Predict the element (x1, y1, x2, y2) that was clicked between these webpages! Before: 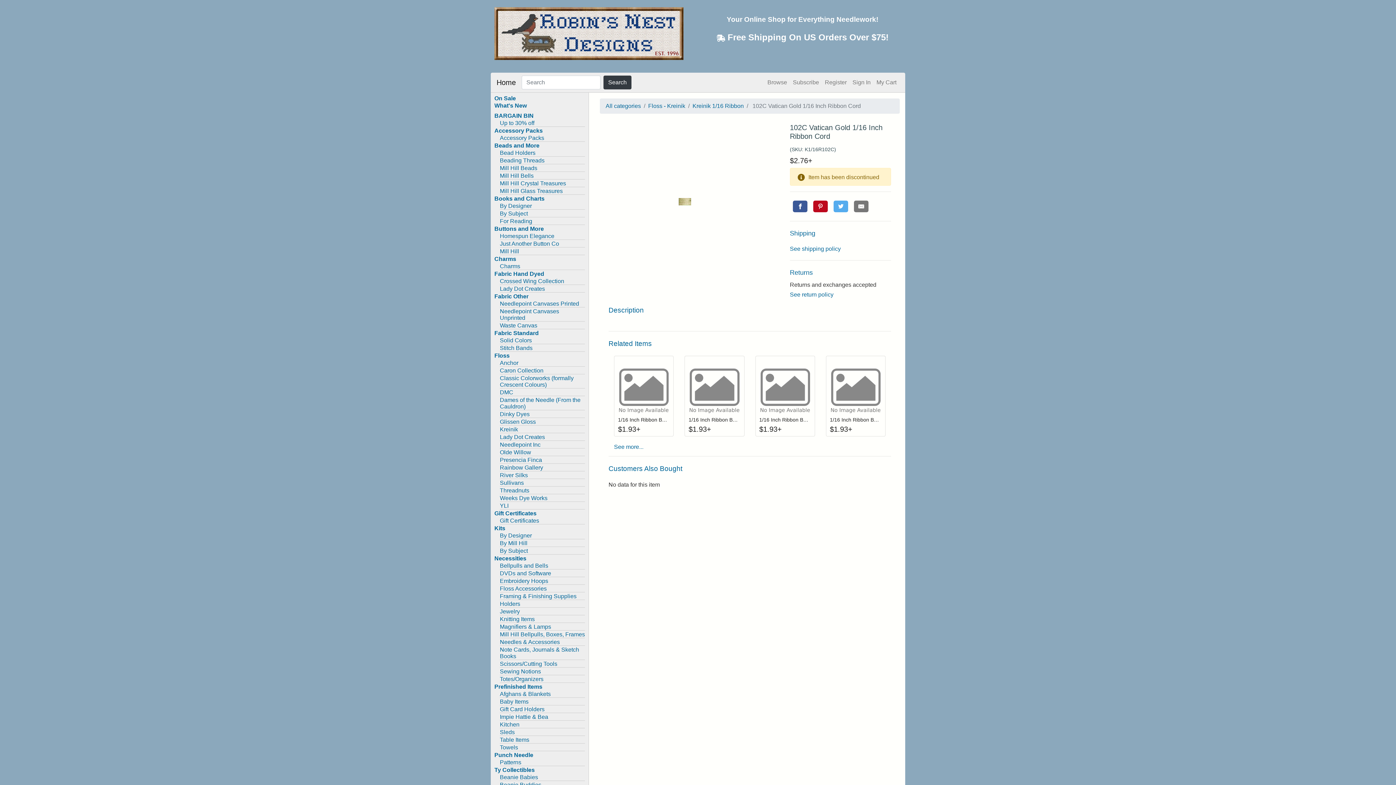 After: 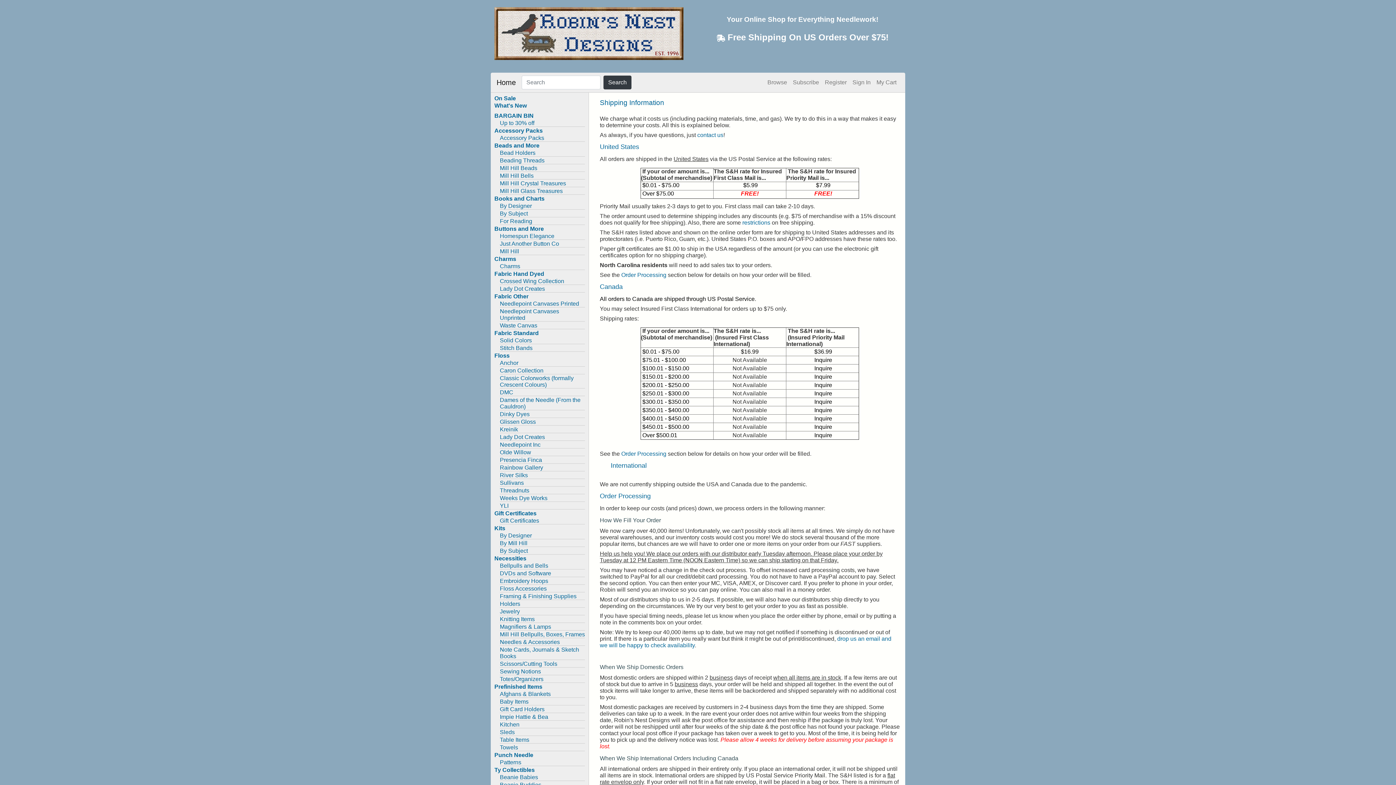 Action: bbox: (790, 245, 841, 252) label: See shipping policy